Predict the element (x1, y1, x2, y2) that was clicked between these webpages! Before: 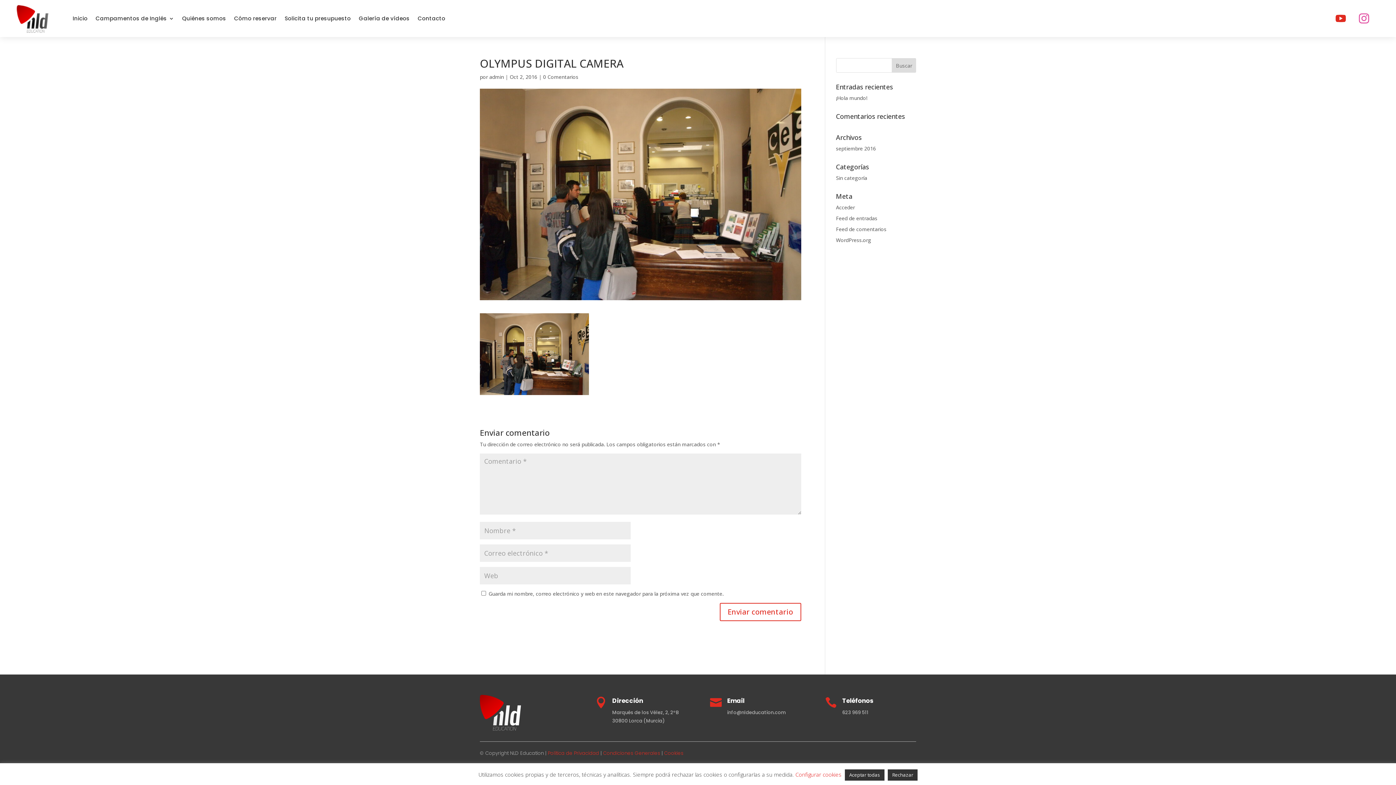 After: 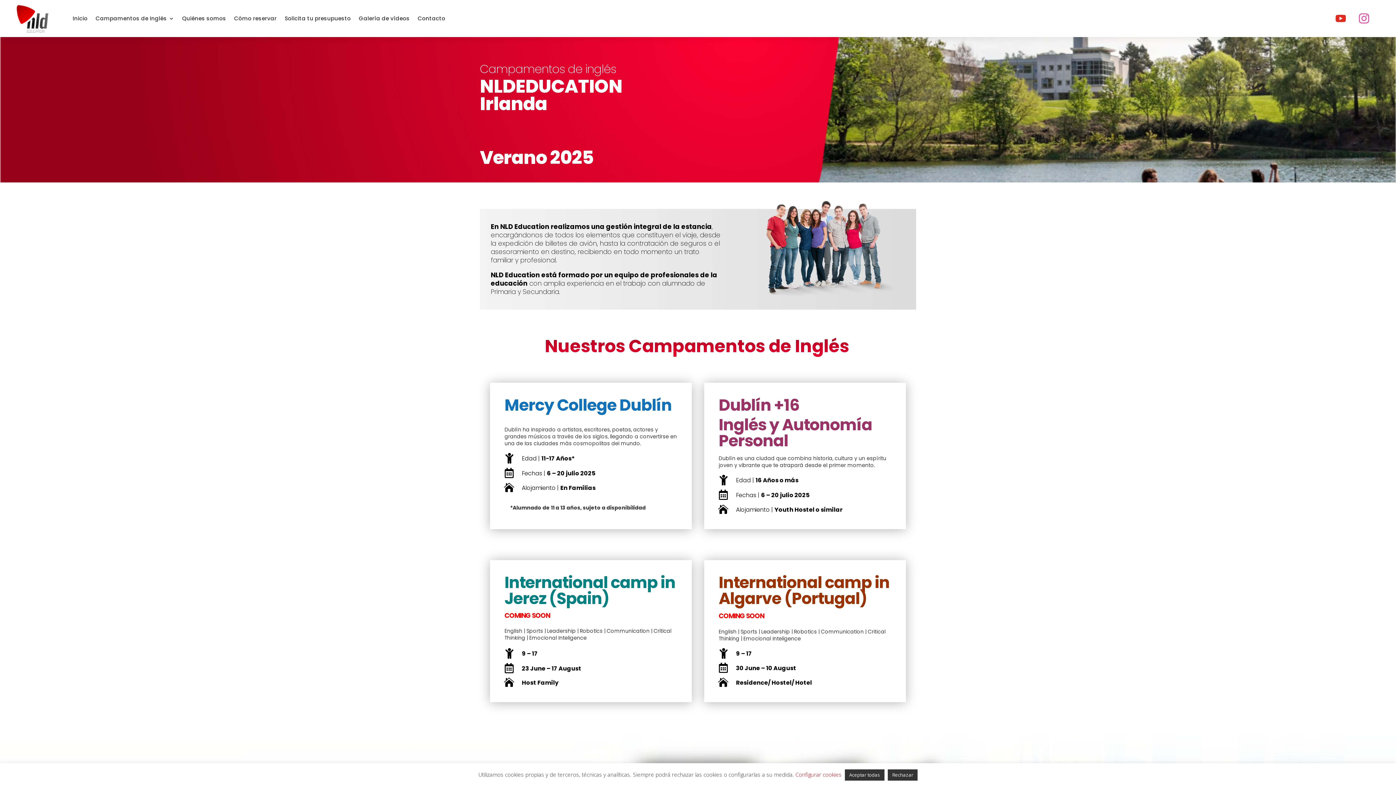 Action: label: Inicio bbox: (72, 4, 87, 33)